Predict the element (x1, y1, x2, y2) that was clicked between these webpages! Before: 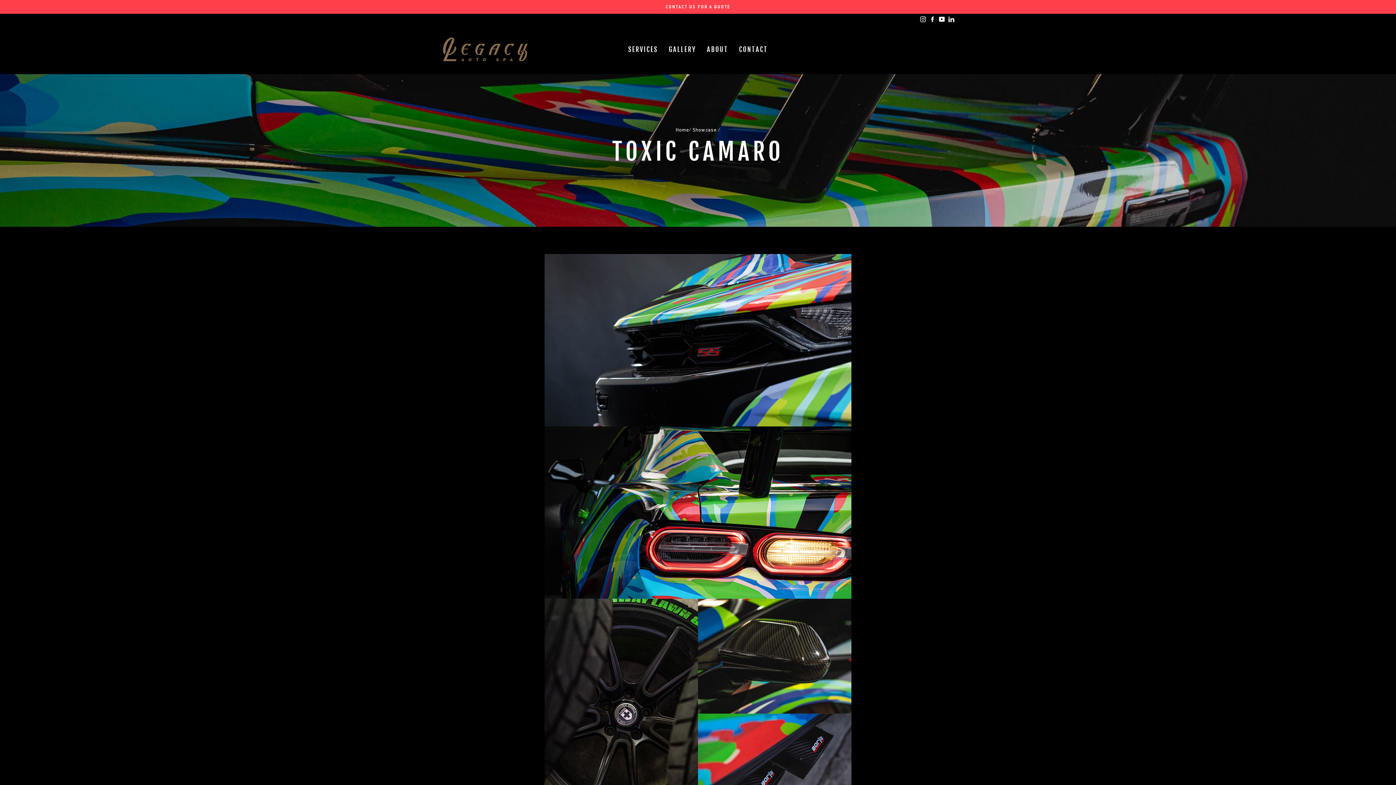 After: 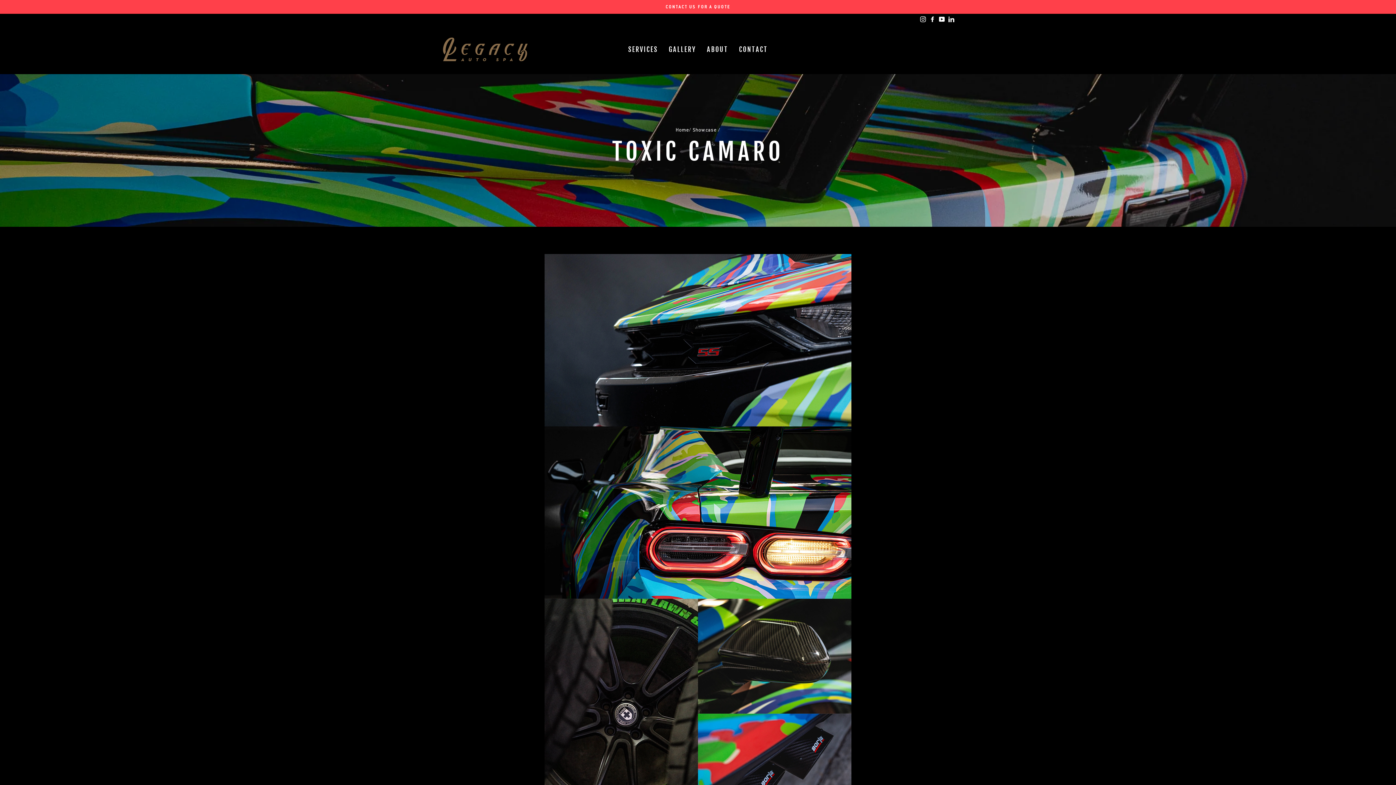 Action: label: Instagram bbox: (918, 13, 928, 25)